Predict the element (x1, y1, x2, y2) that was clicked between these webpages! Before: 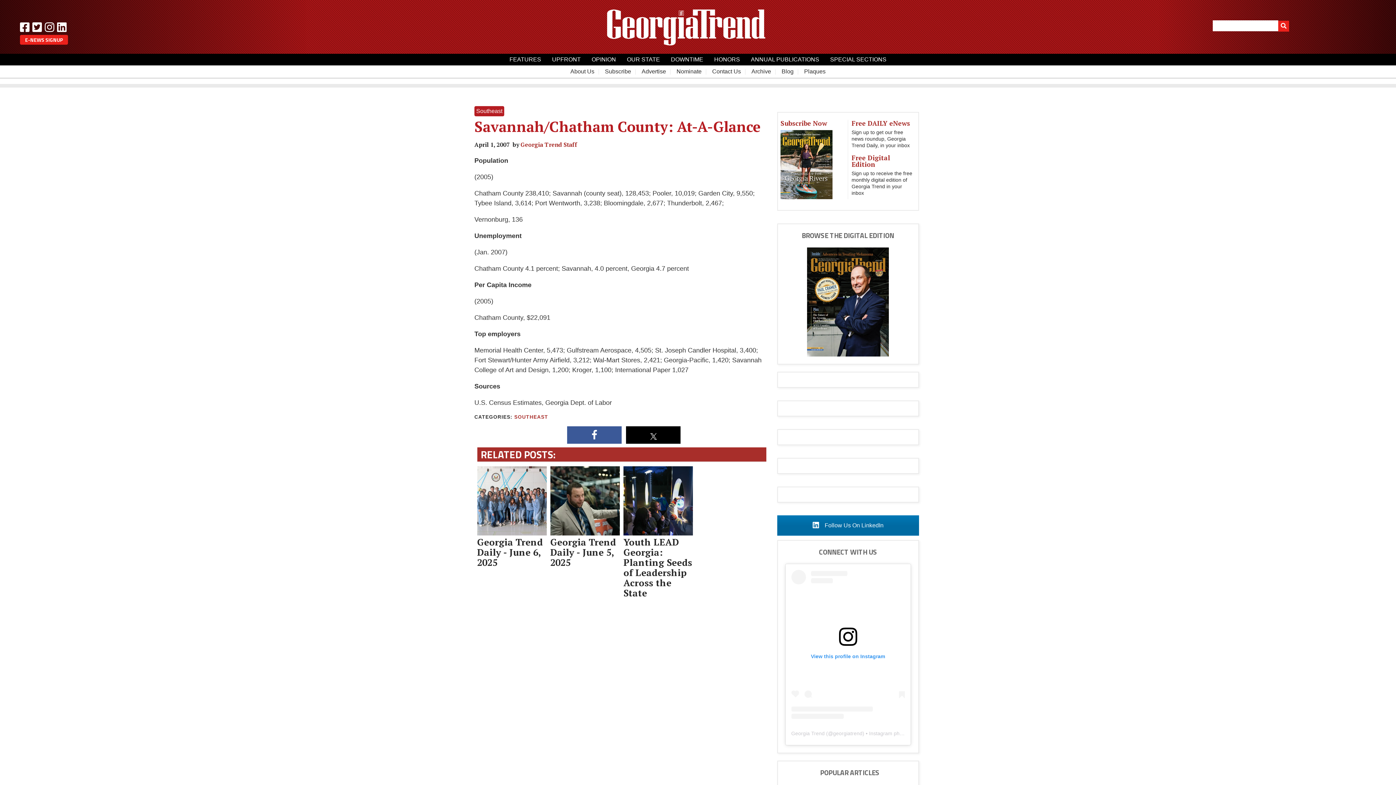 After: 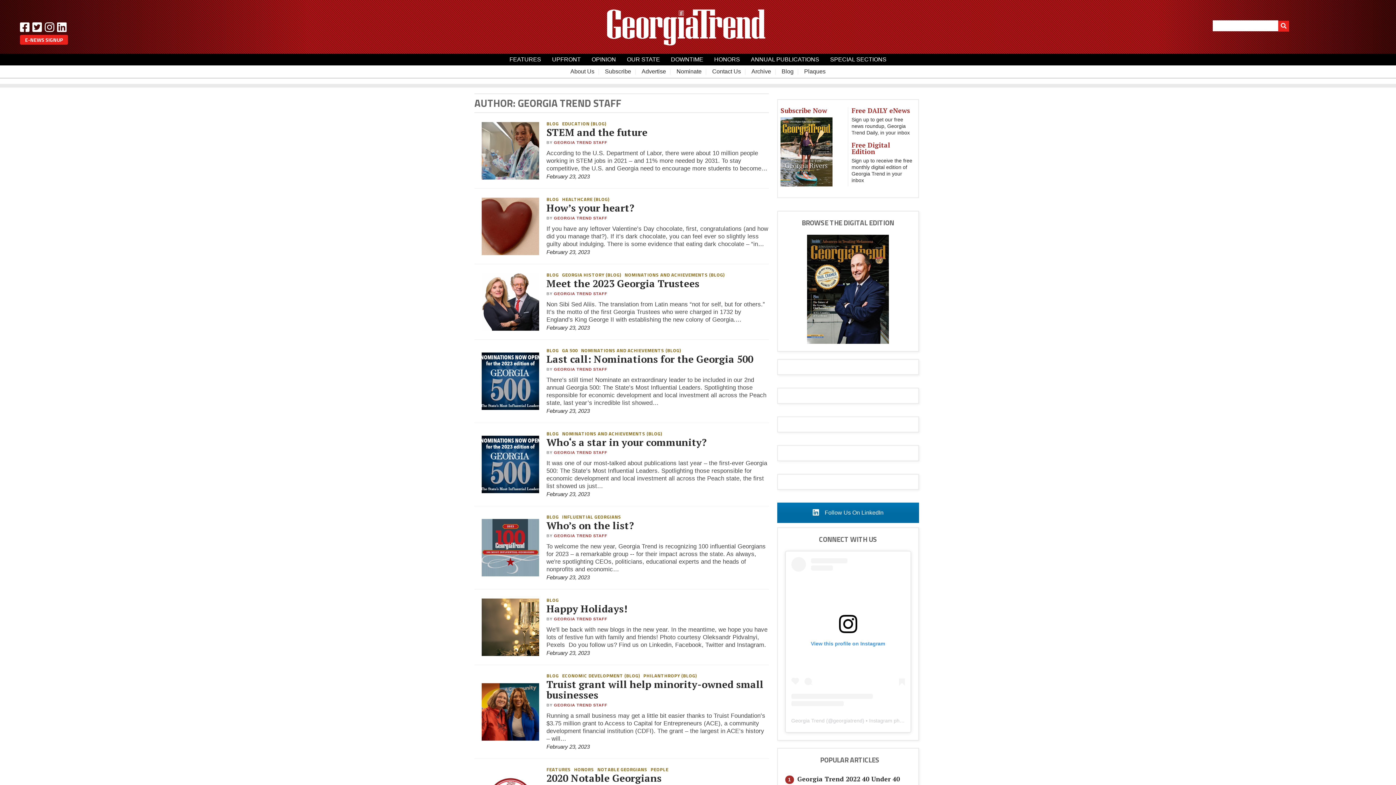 Action: bbox: (520, 140, 577, 148) label: Georgia Trend Staff